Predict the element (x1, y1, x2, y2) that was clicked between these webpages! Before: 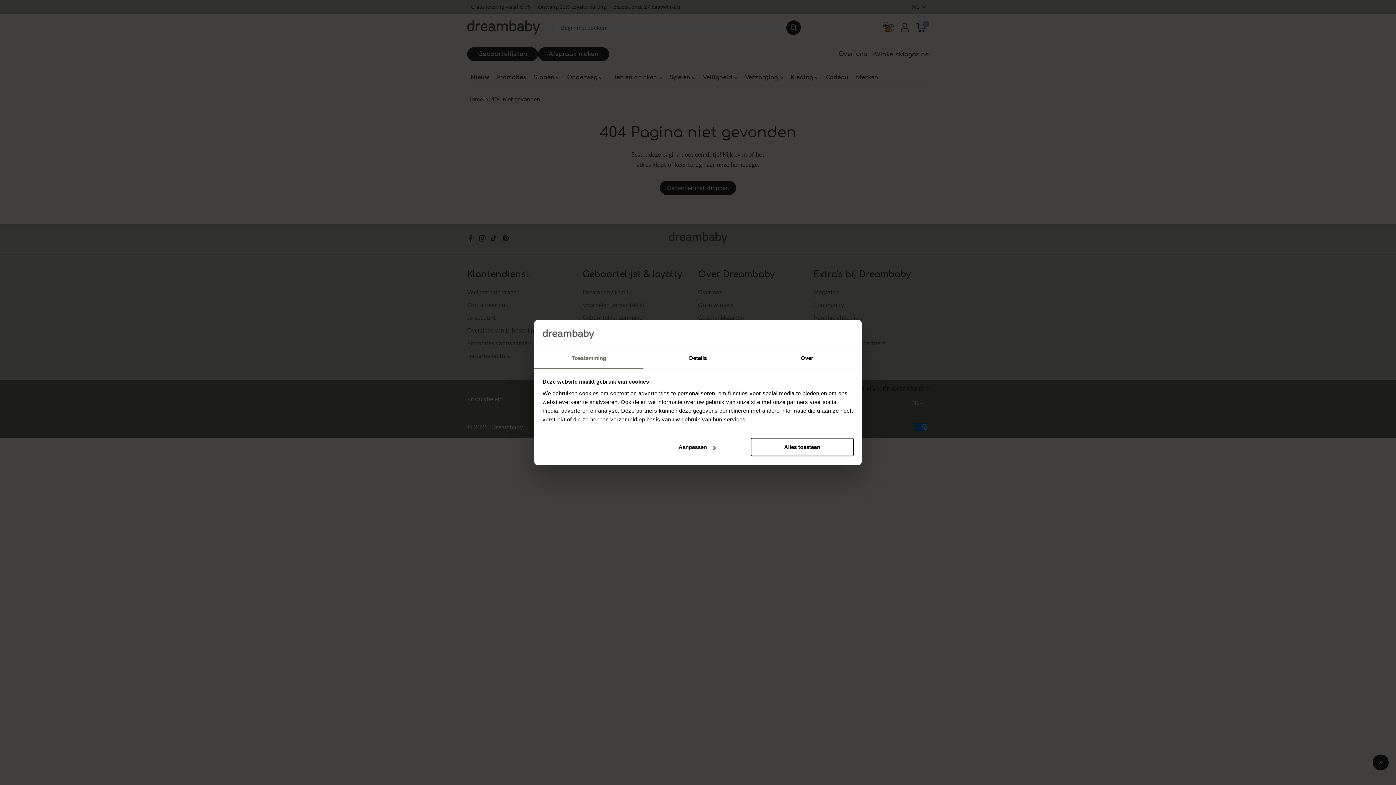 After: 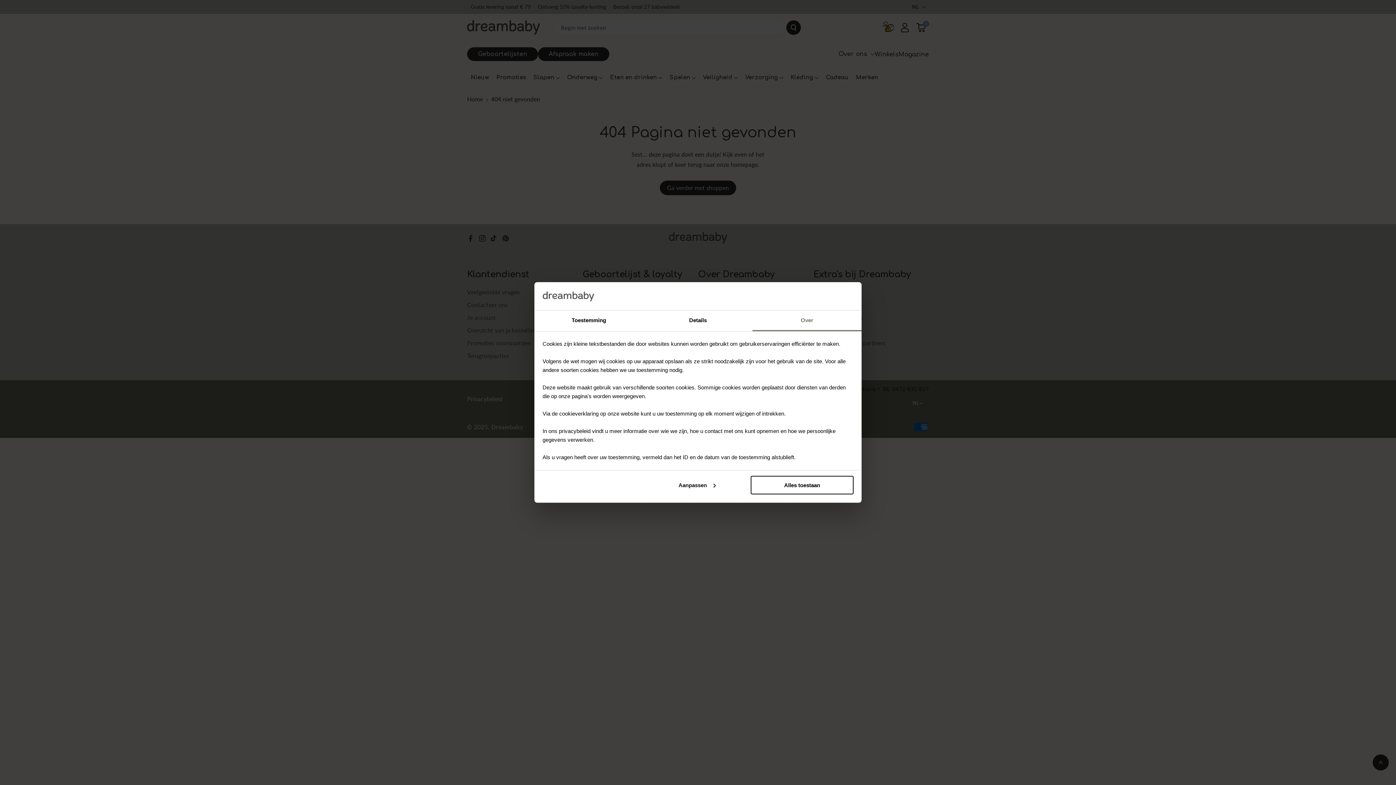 Action: bbox: (752, 348, 861, 369) label: Over